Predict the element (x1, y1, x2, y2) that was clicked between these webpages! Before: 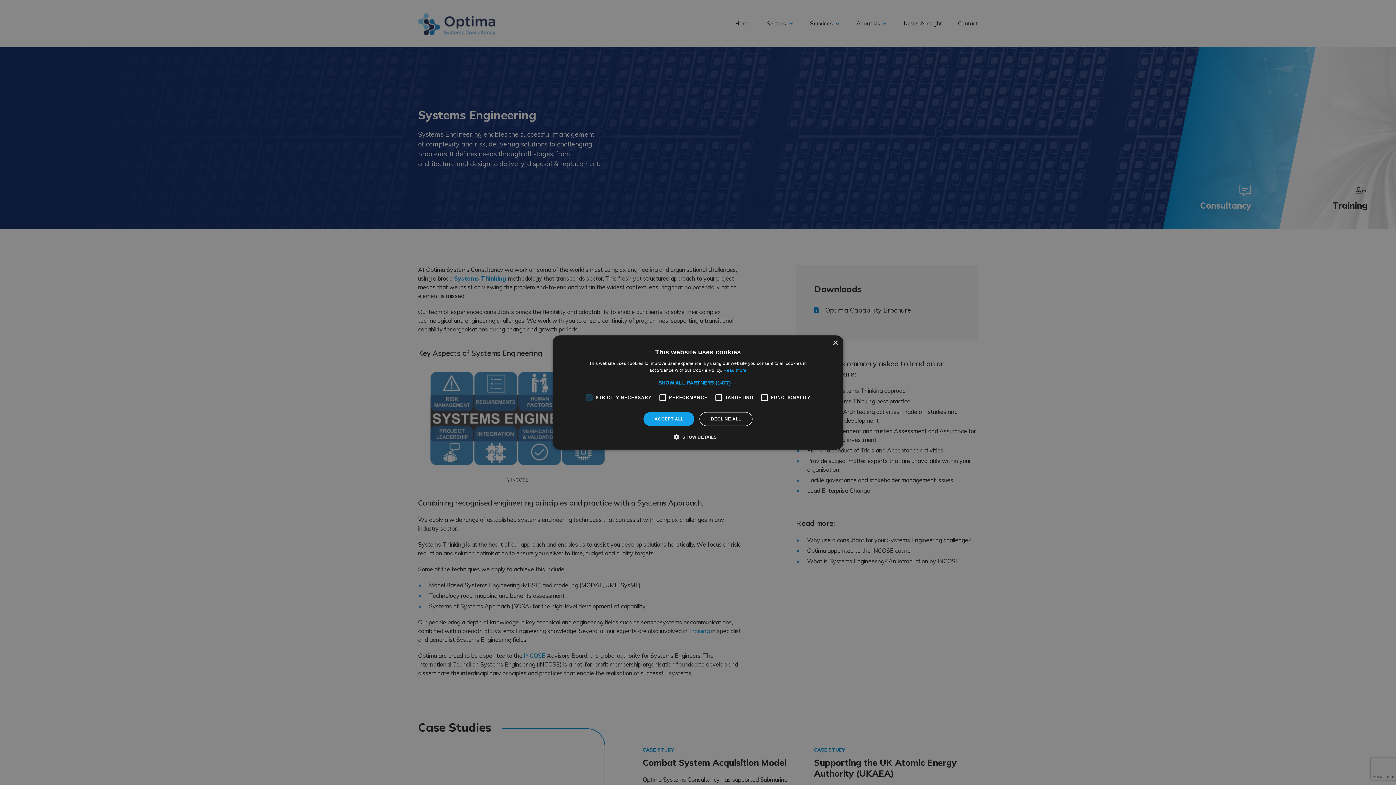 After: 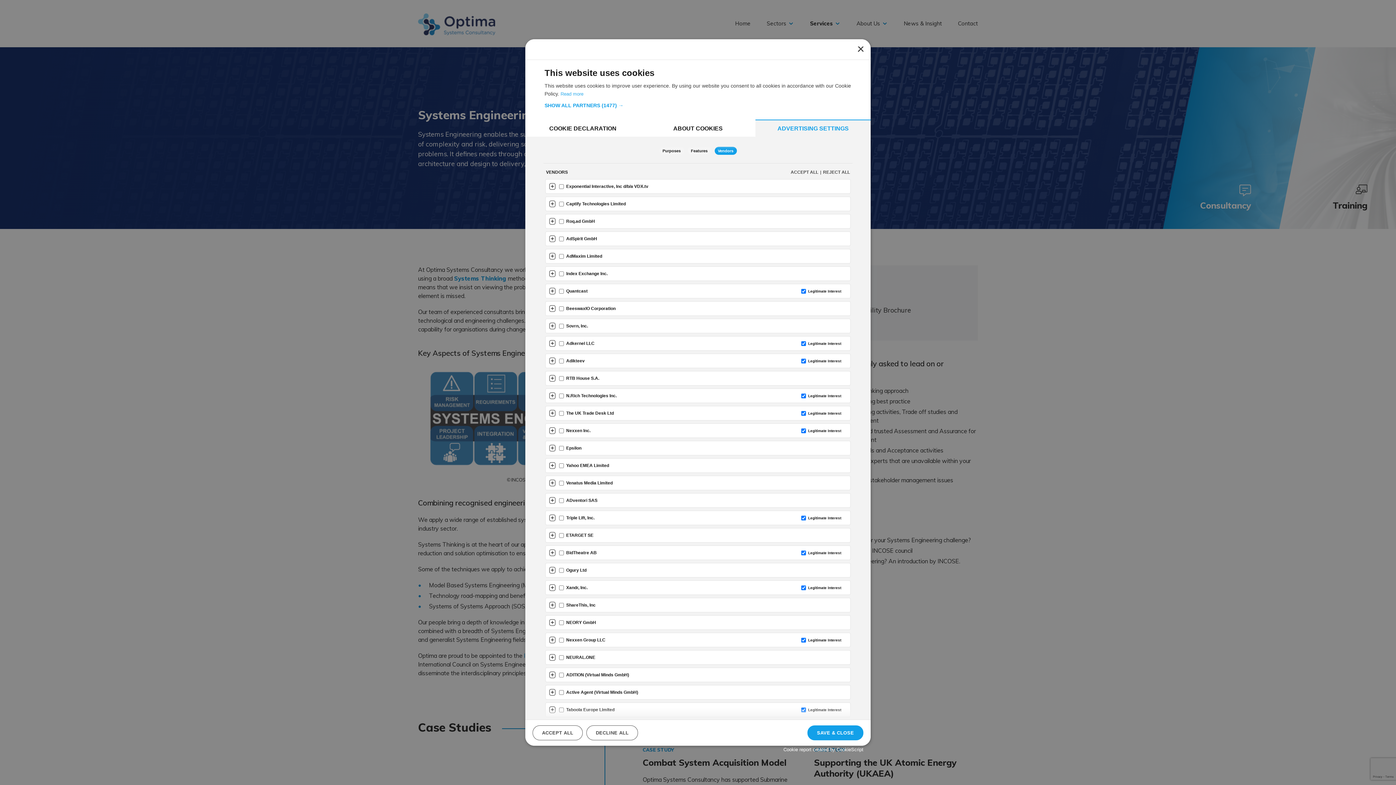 Action: bbox: (658, 379, 737, 386) label: SHOW ALL PARTNERS (1477) →